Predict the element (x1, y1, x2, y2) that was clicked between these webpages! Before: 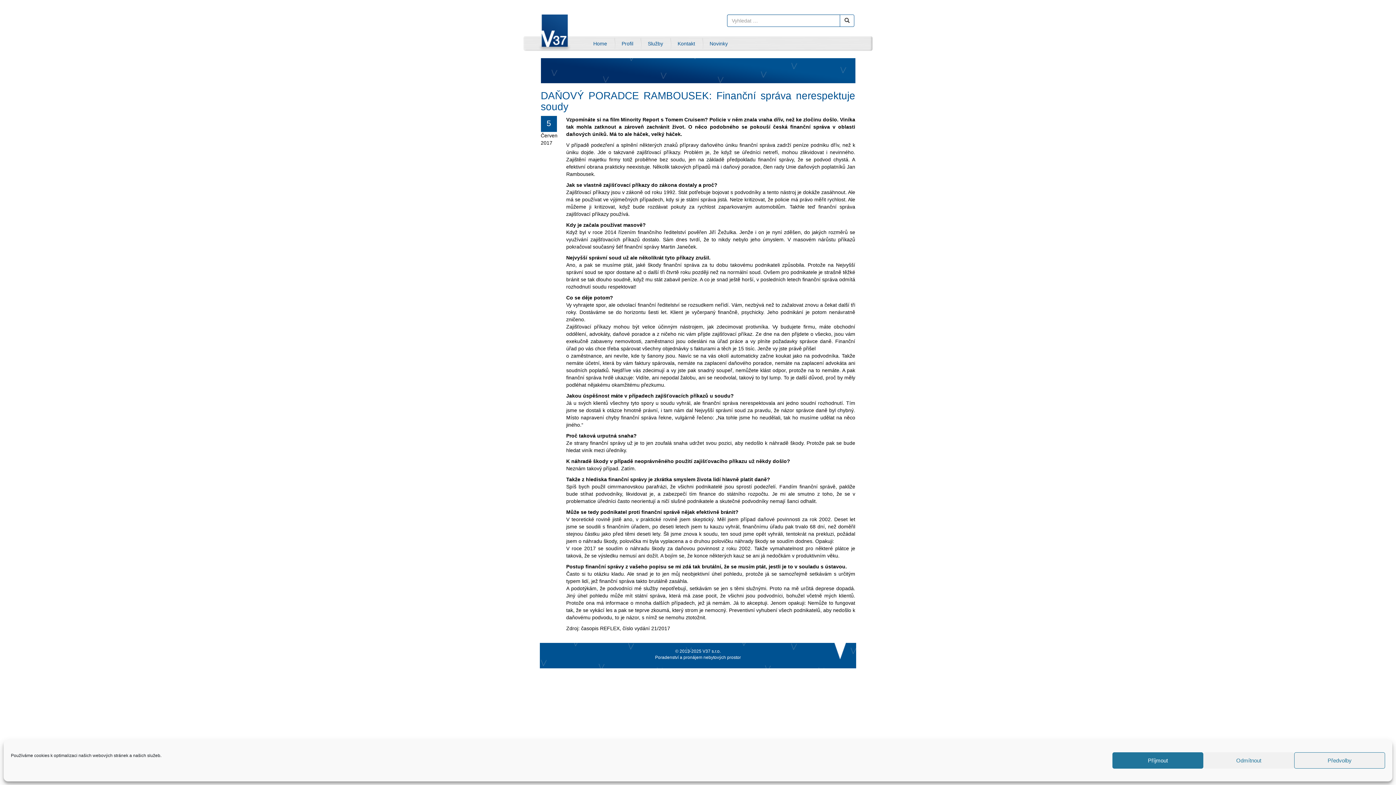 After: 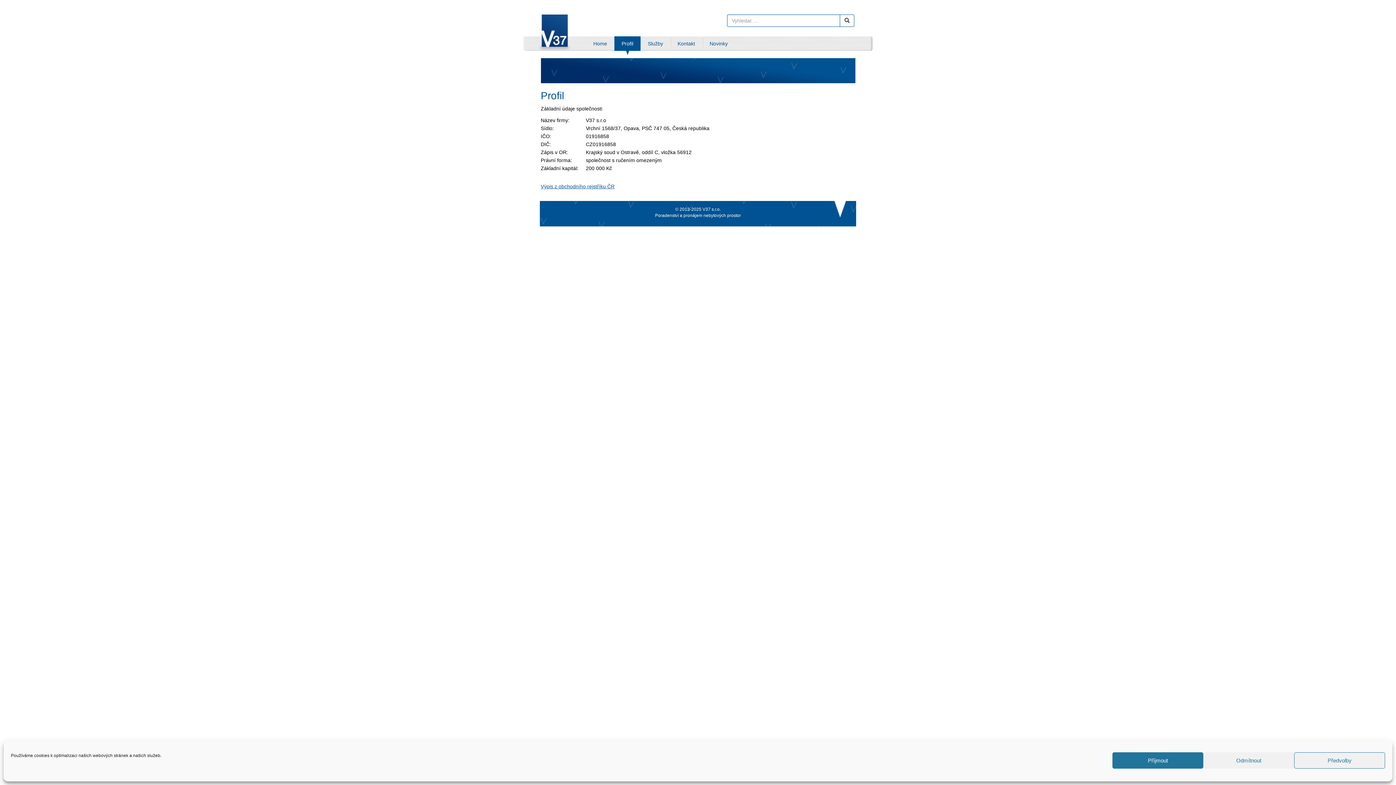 Action: bbox: (614, 36, 640, 50) label: Profil